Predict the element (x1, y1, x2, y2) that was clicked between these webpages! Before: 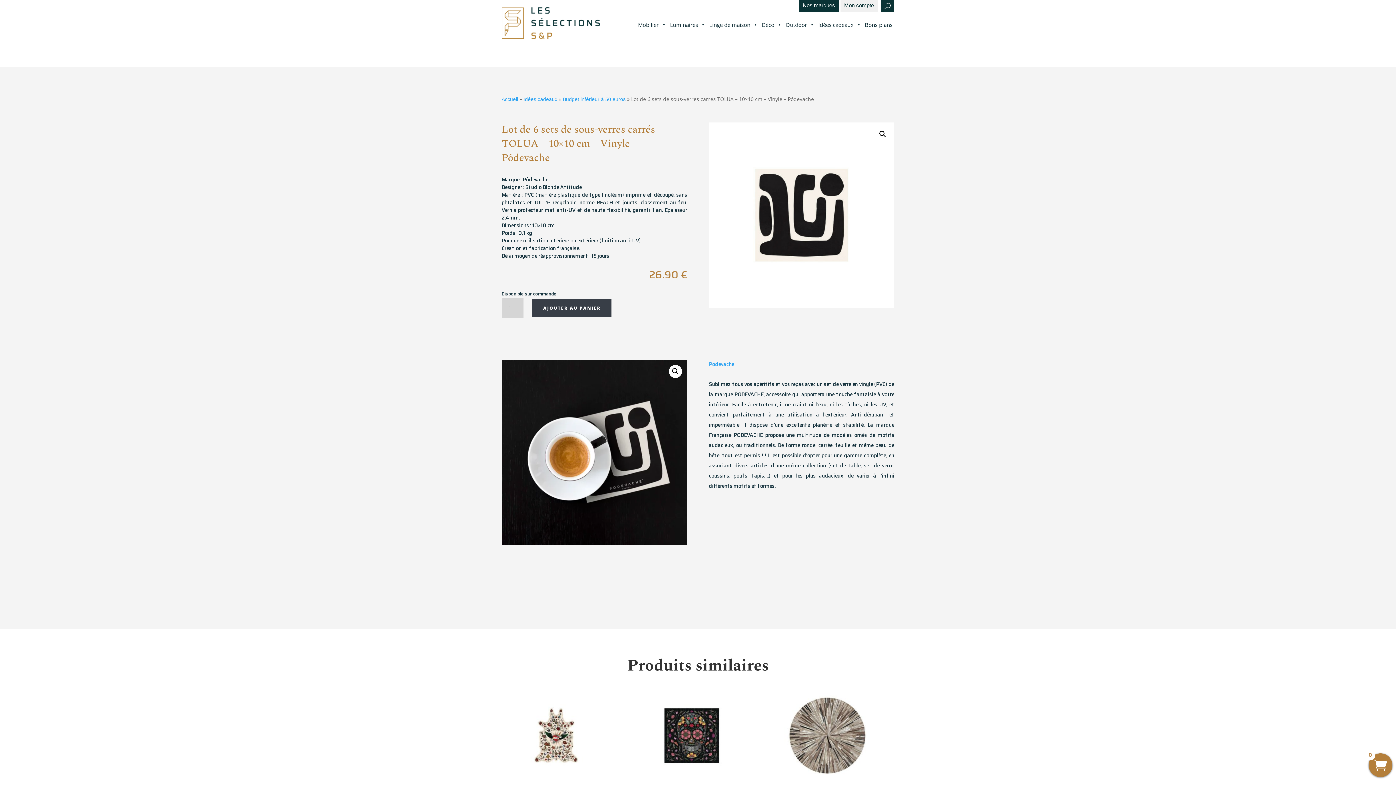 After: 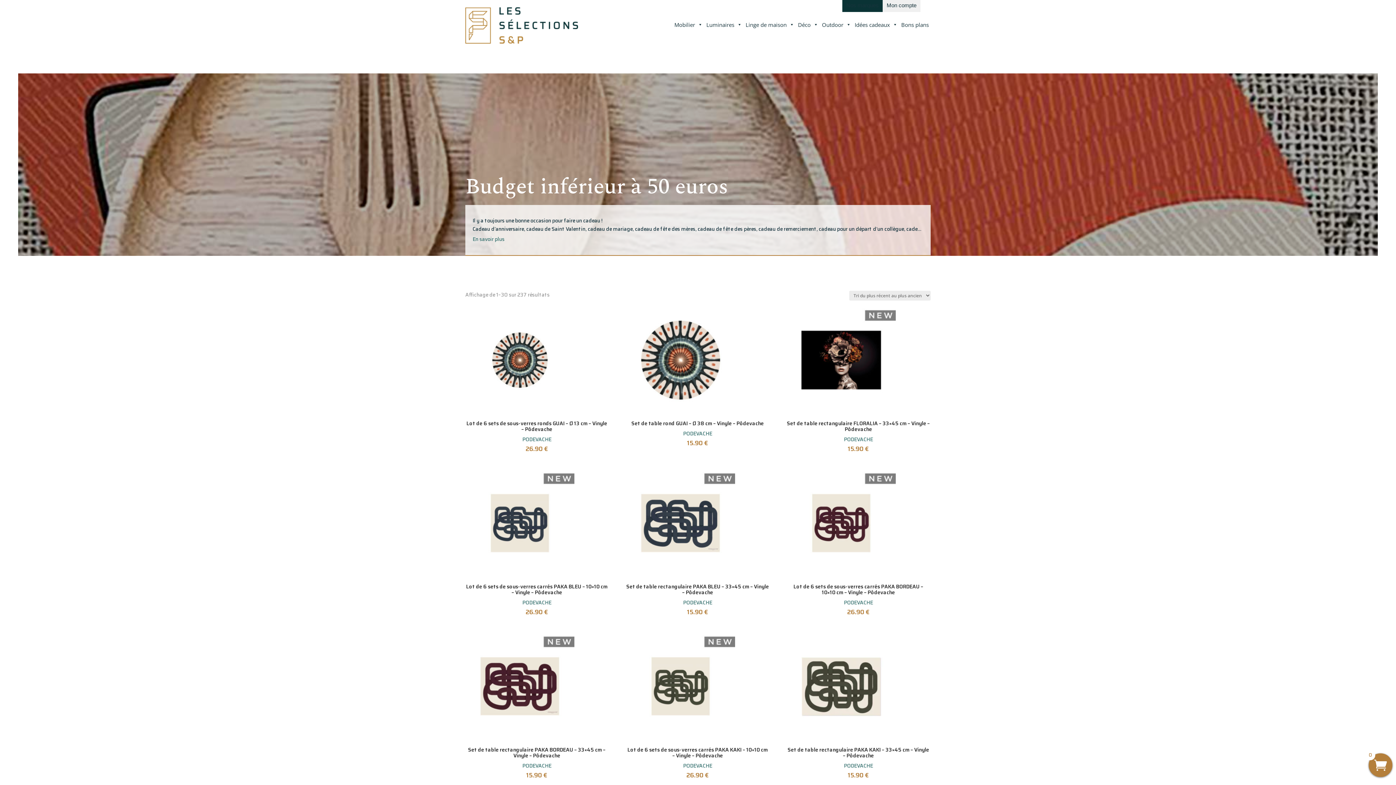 Action: bbox: (562, 96, 625, 102) label: Budget inférieur à 50 euros